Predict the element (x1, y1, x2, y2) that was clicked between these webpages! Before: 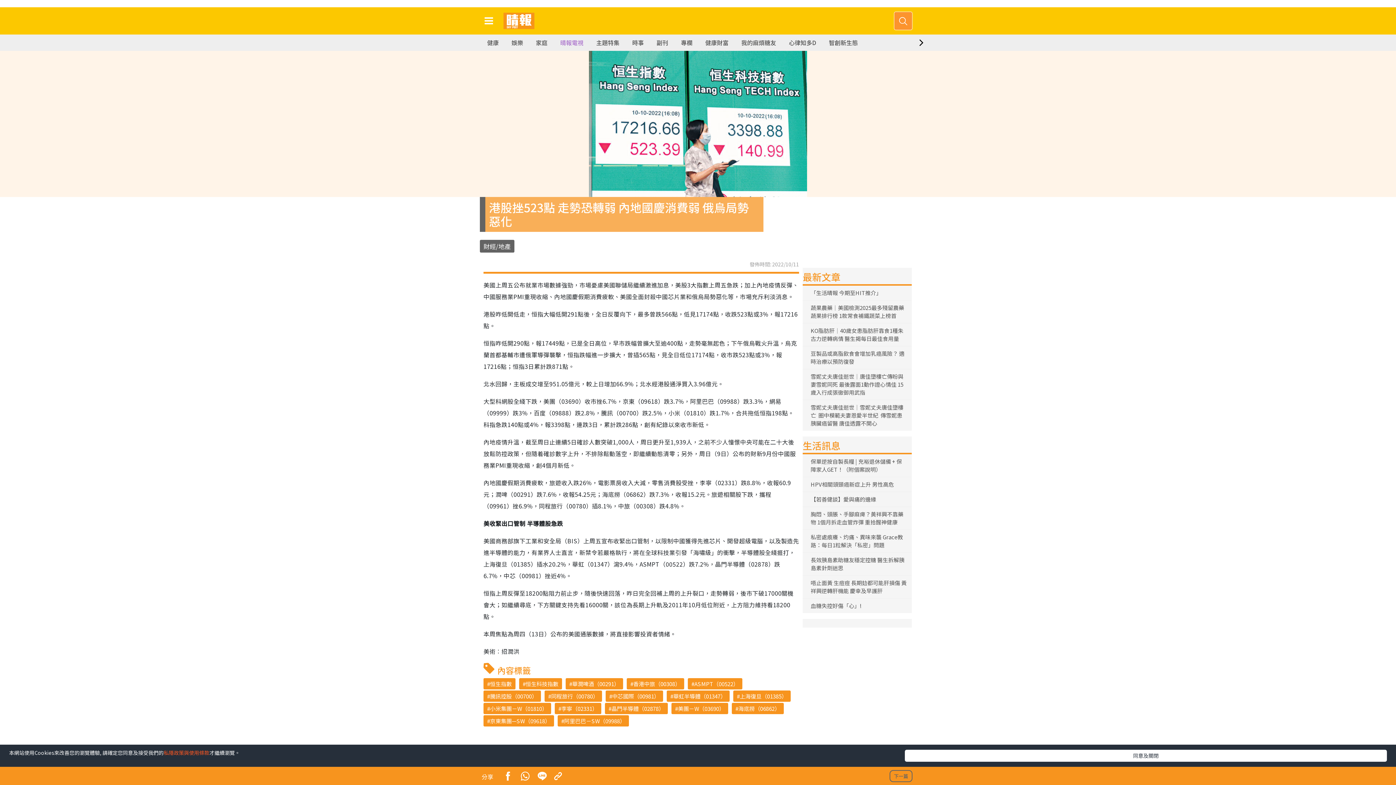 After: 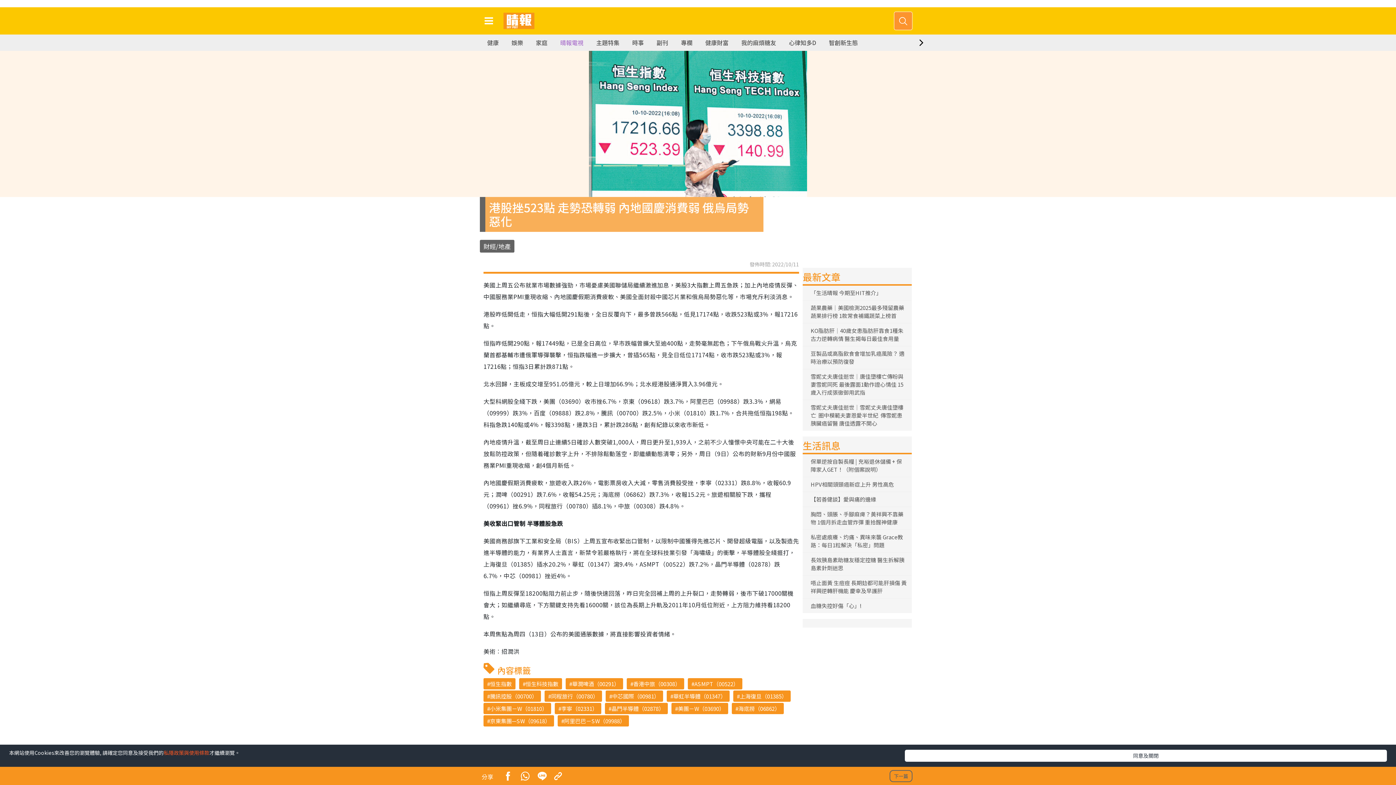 Action: label: 私隱政策與使用條款 bbox: (163, 749, 209, 756)